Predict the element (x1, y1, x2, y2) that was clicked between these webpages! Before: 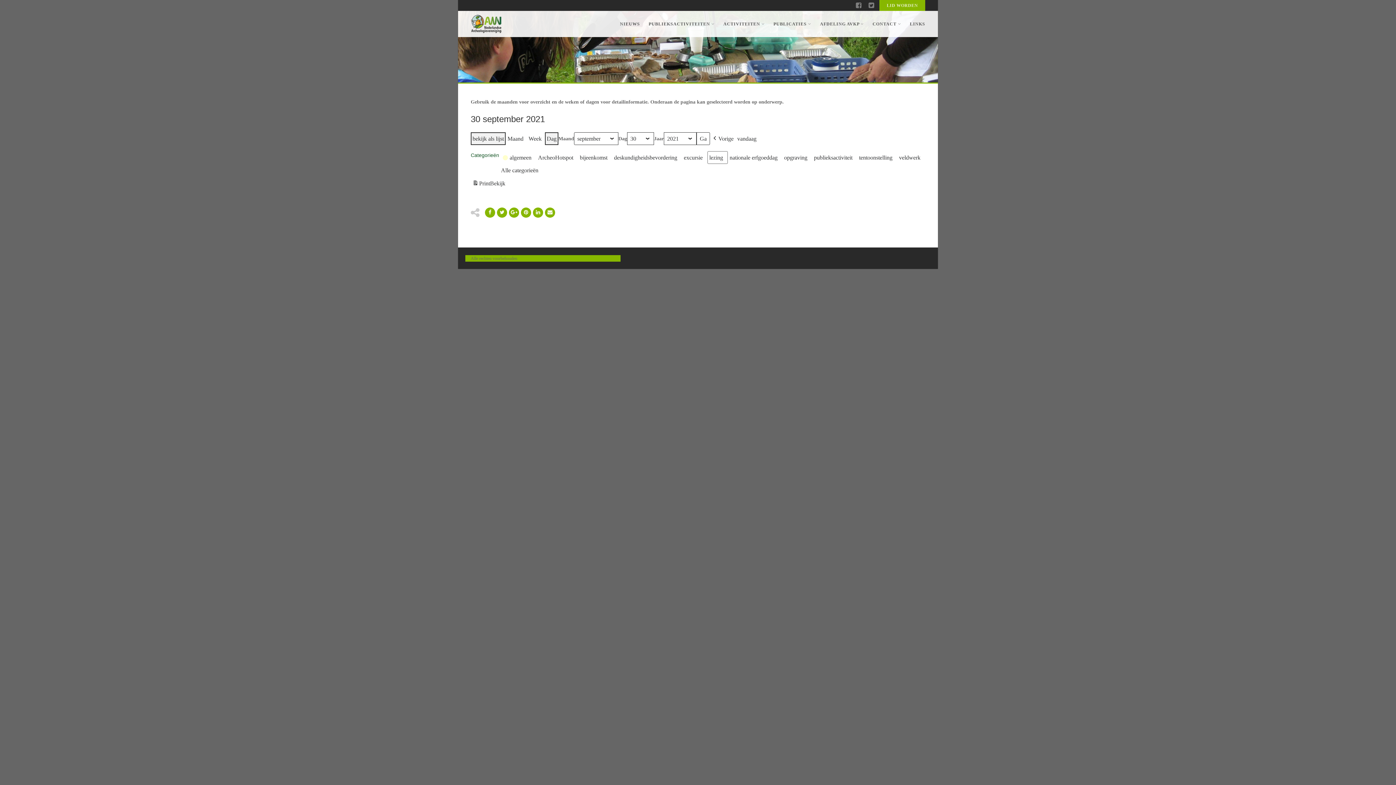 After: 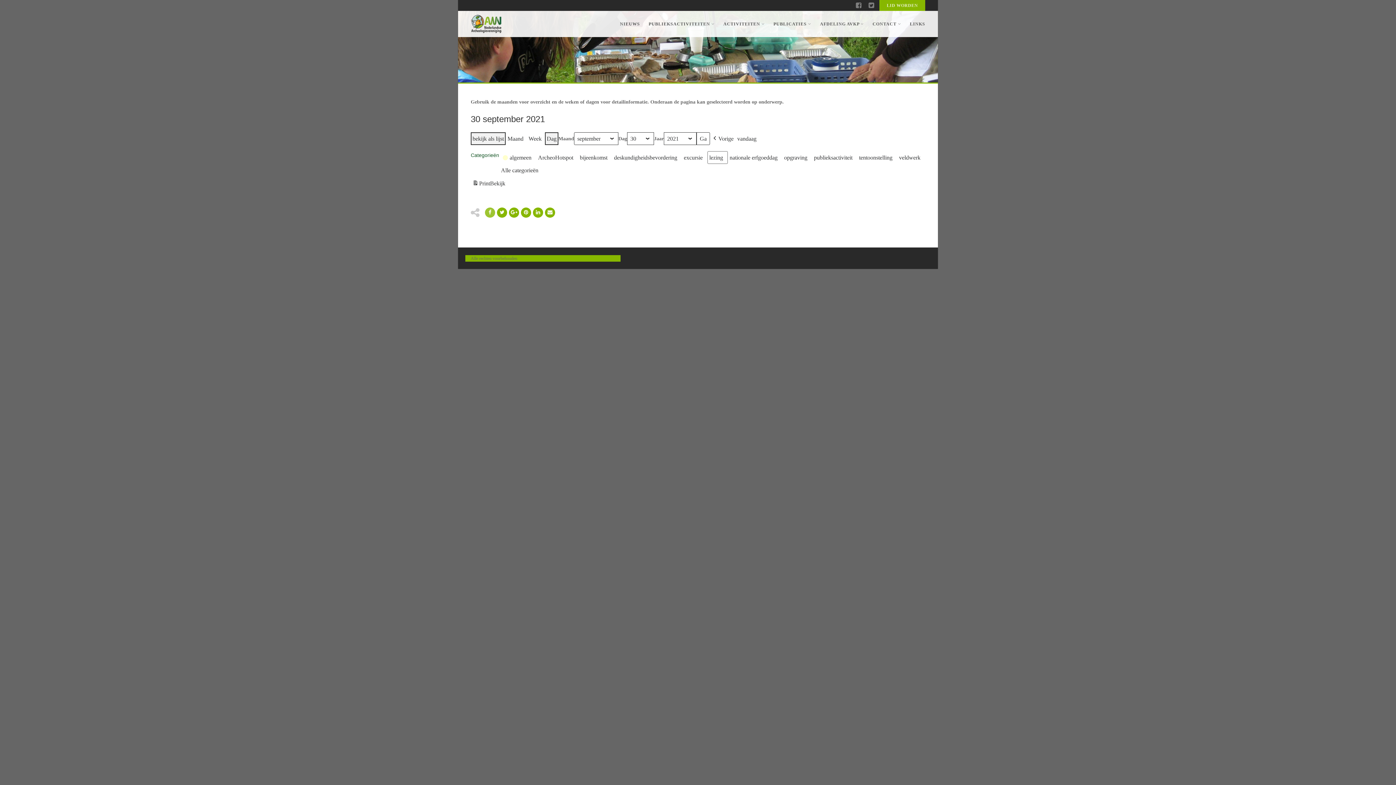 Action: bbox: (485, 207, 495, 217)